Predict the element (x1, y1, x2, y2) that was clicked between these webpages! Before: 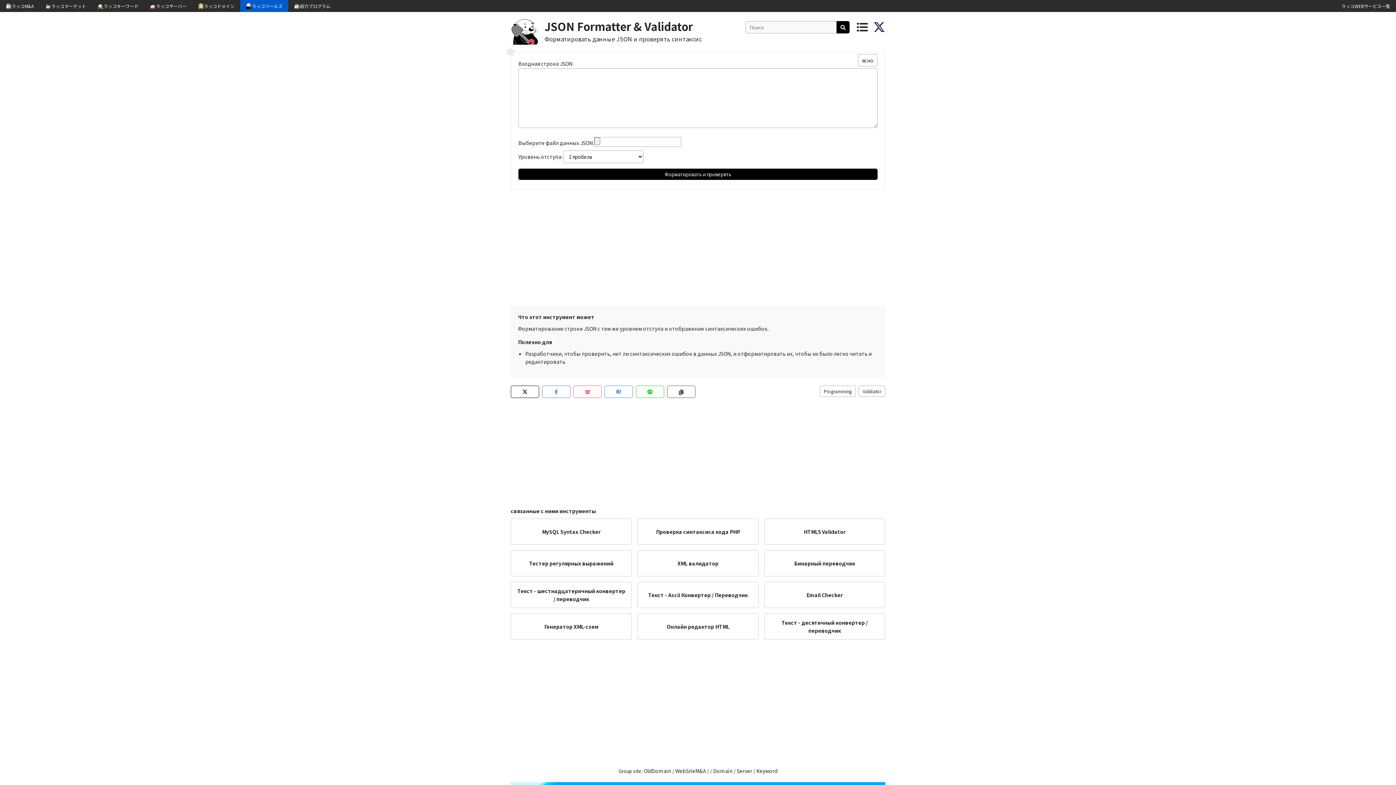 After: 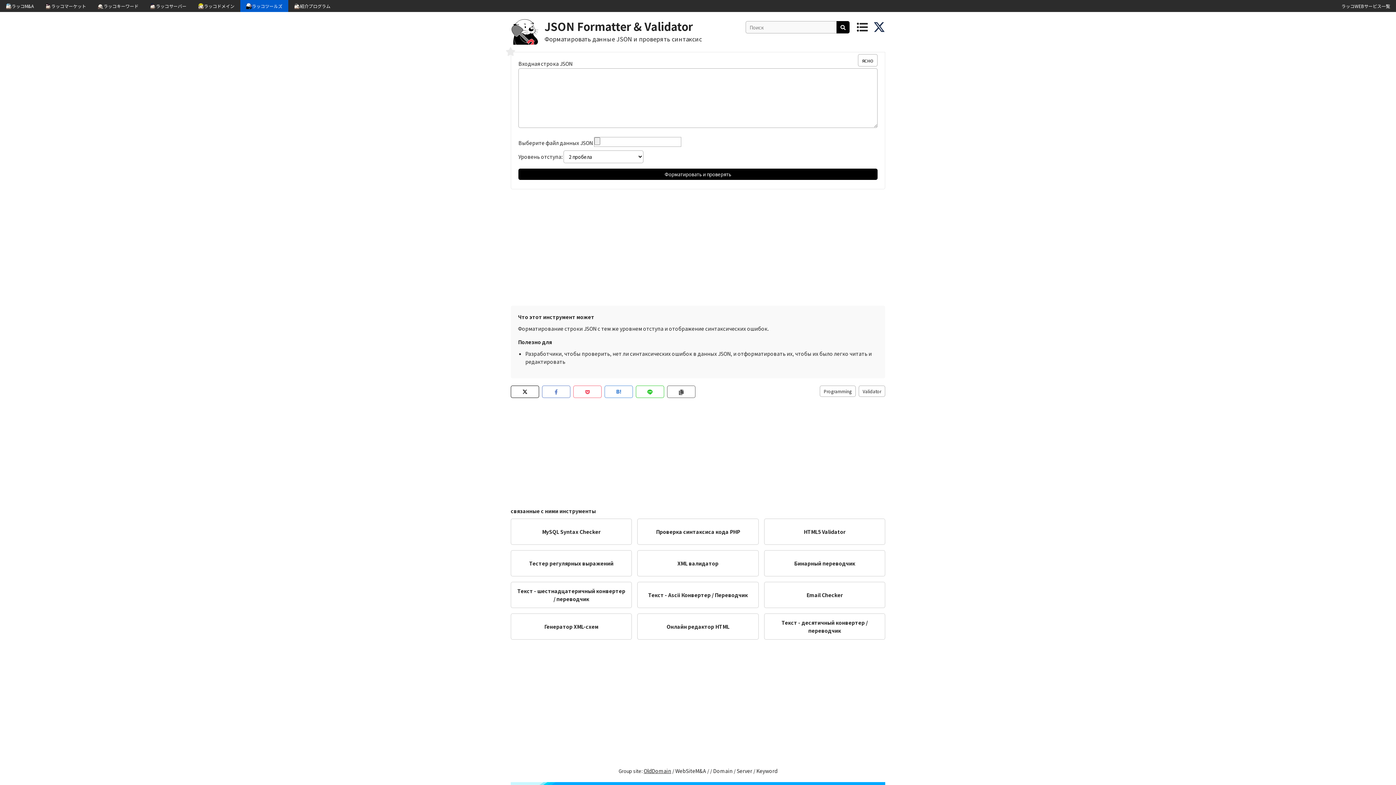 Action: label: OldDomain bbox: (643, 767, 671, 774)